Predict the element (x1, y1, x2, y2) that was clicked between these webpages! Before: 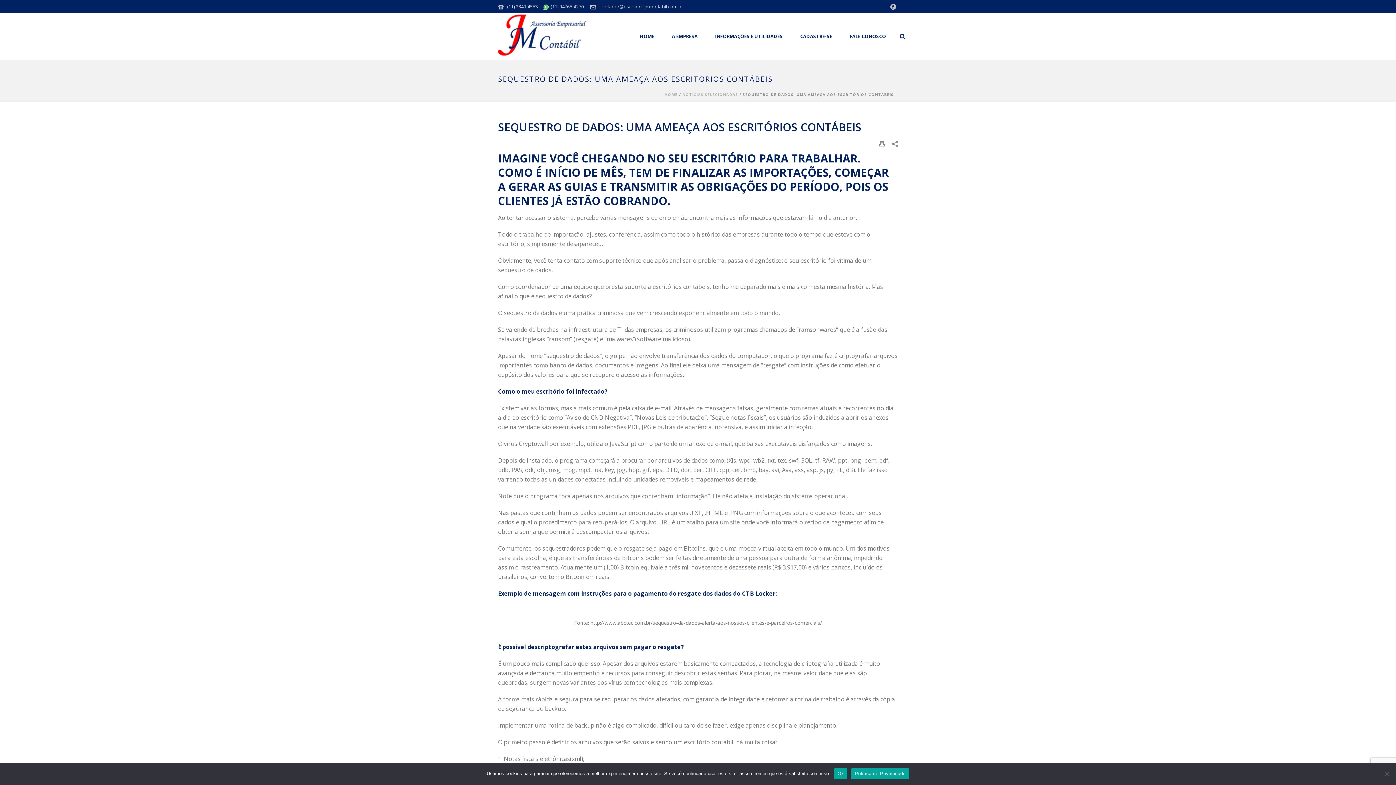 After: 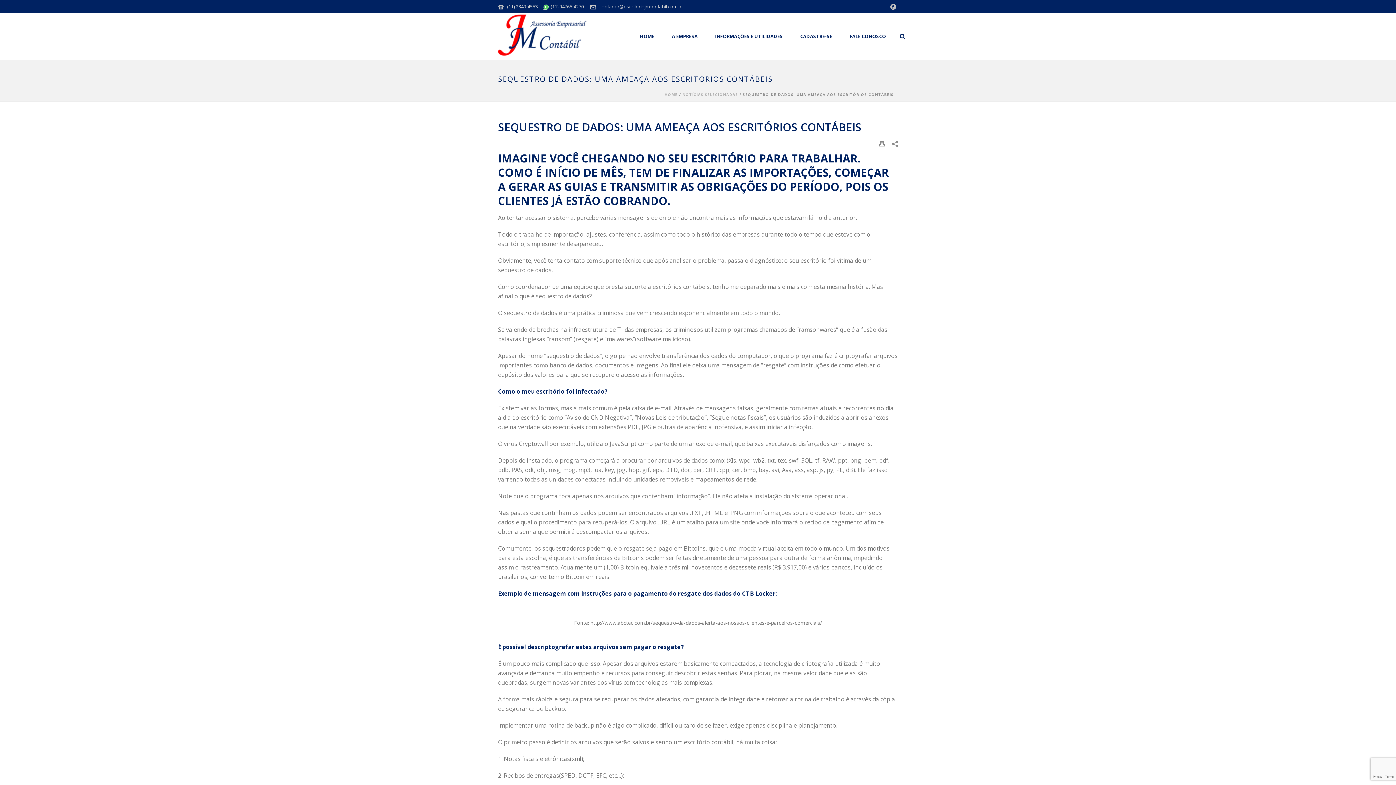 Action: label: Ok bbox: (834, 768, 847, 779)